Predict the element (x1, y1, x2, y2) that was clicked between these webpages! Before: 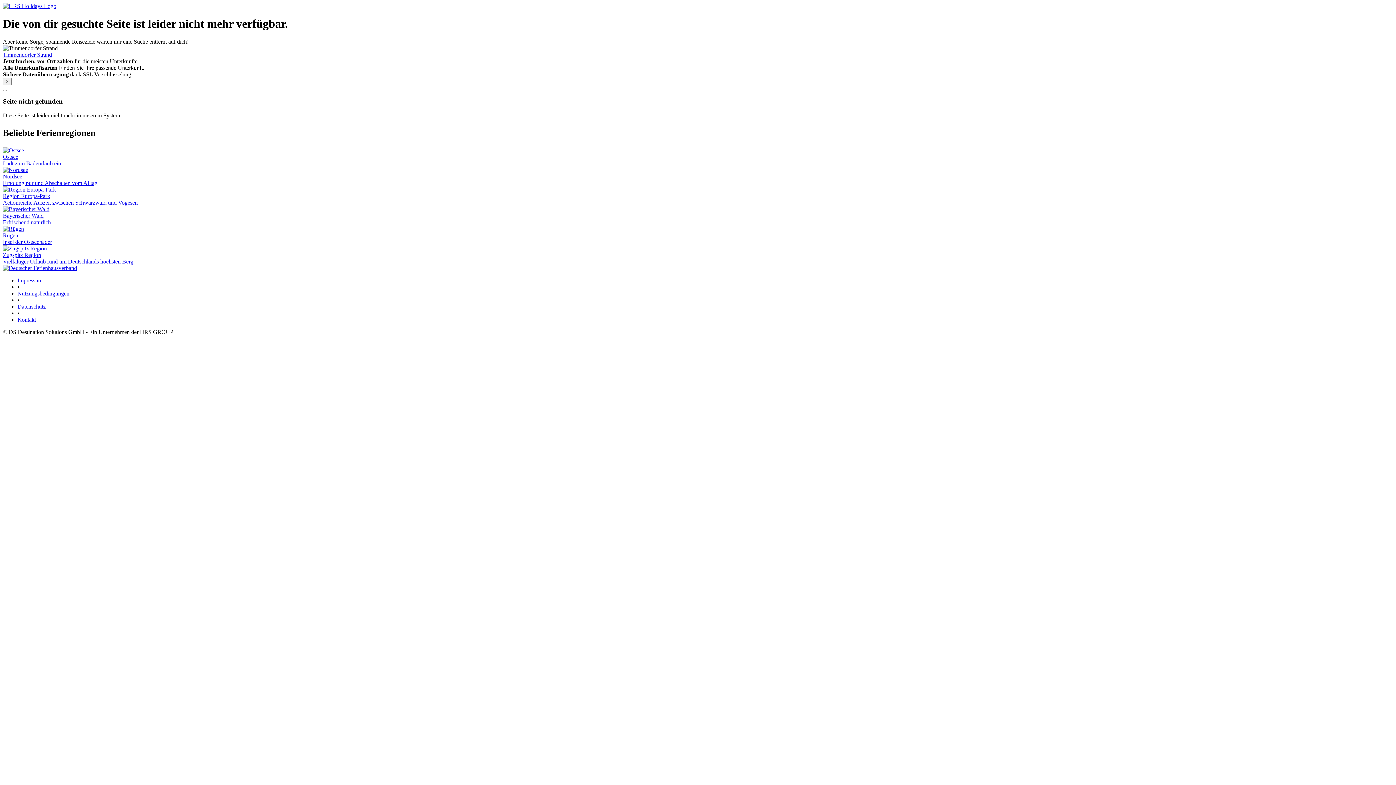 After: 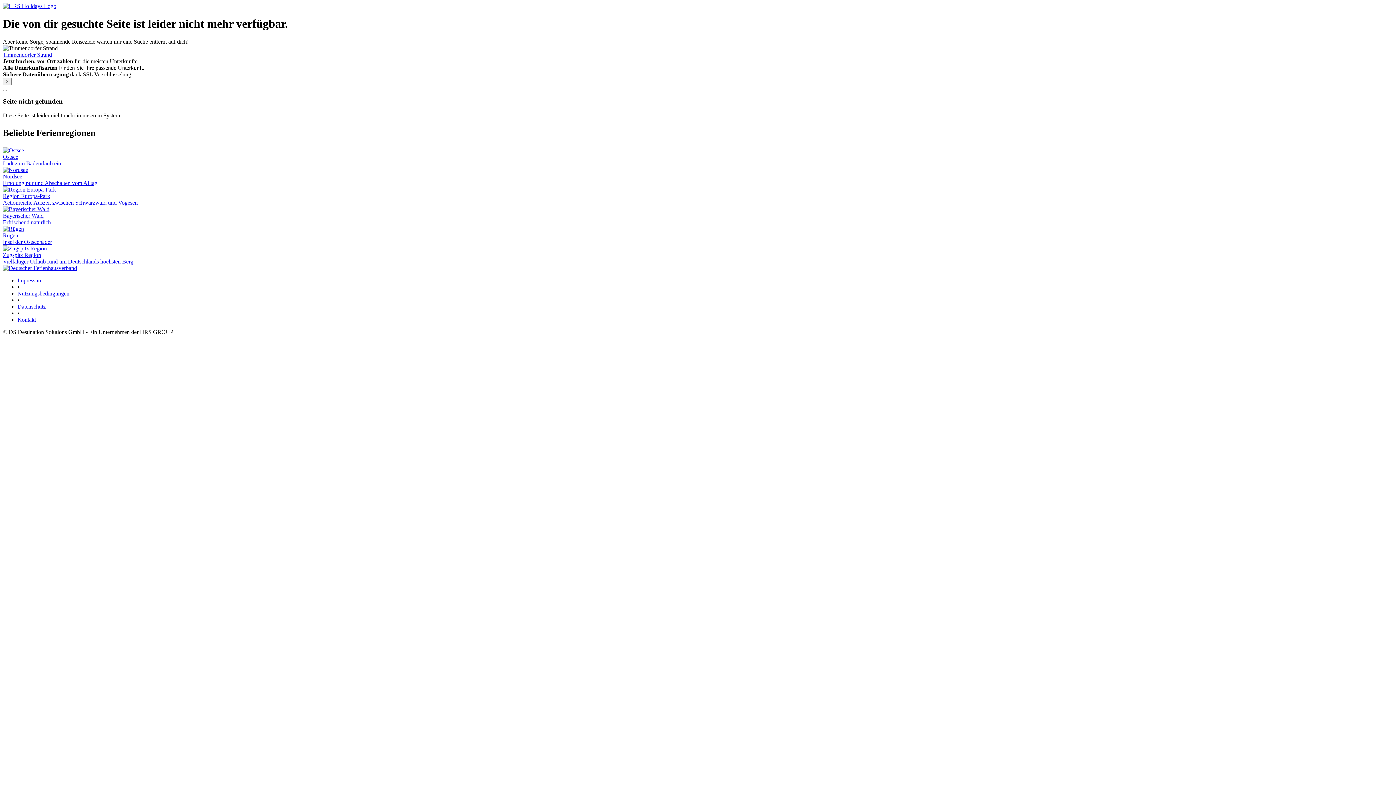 Action: bbox: (2, 2, 56, 9)